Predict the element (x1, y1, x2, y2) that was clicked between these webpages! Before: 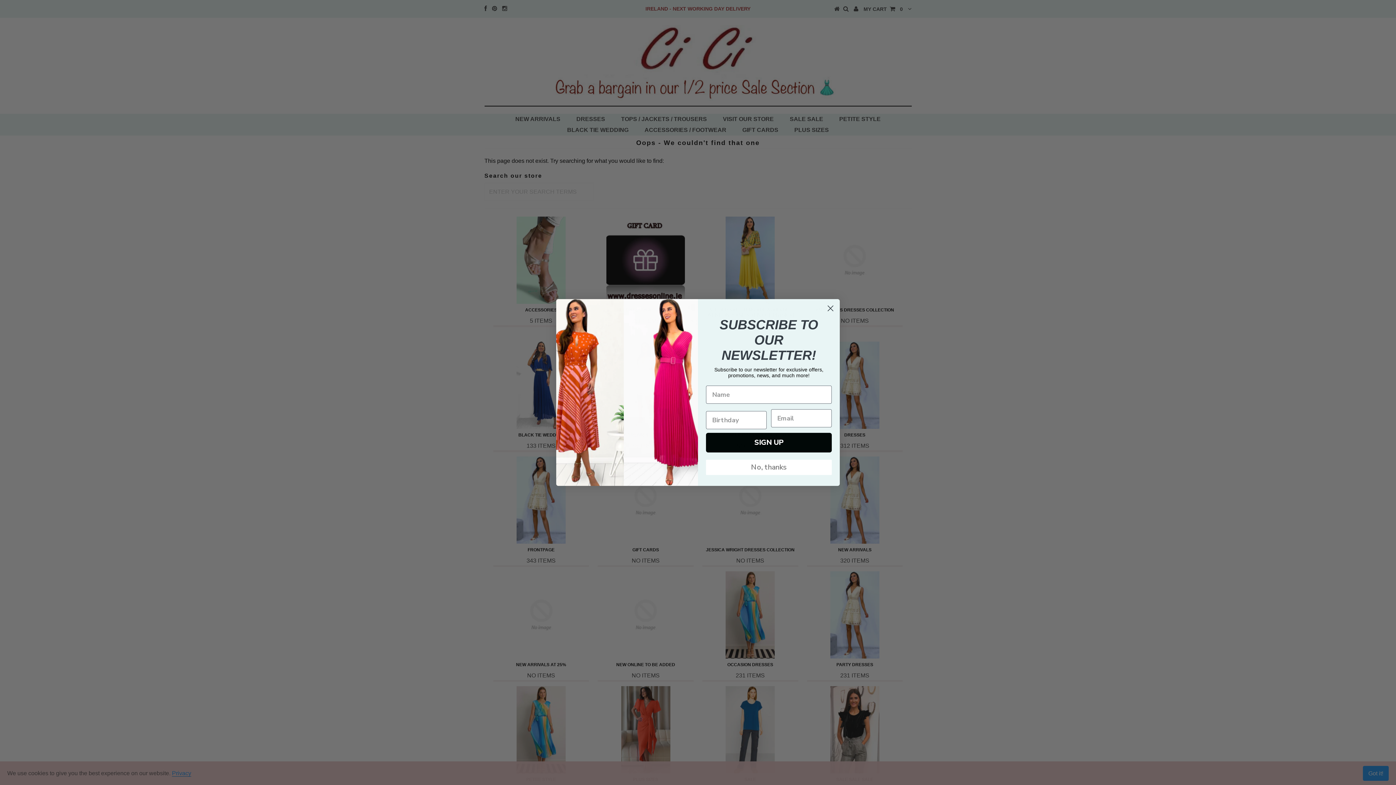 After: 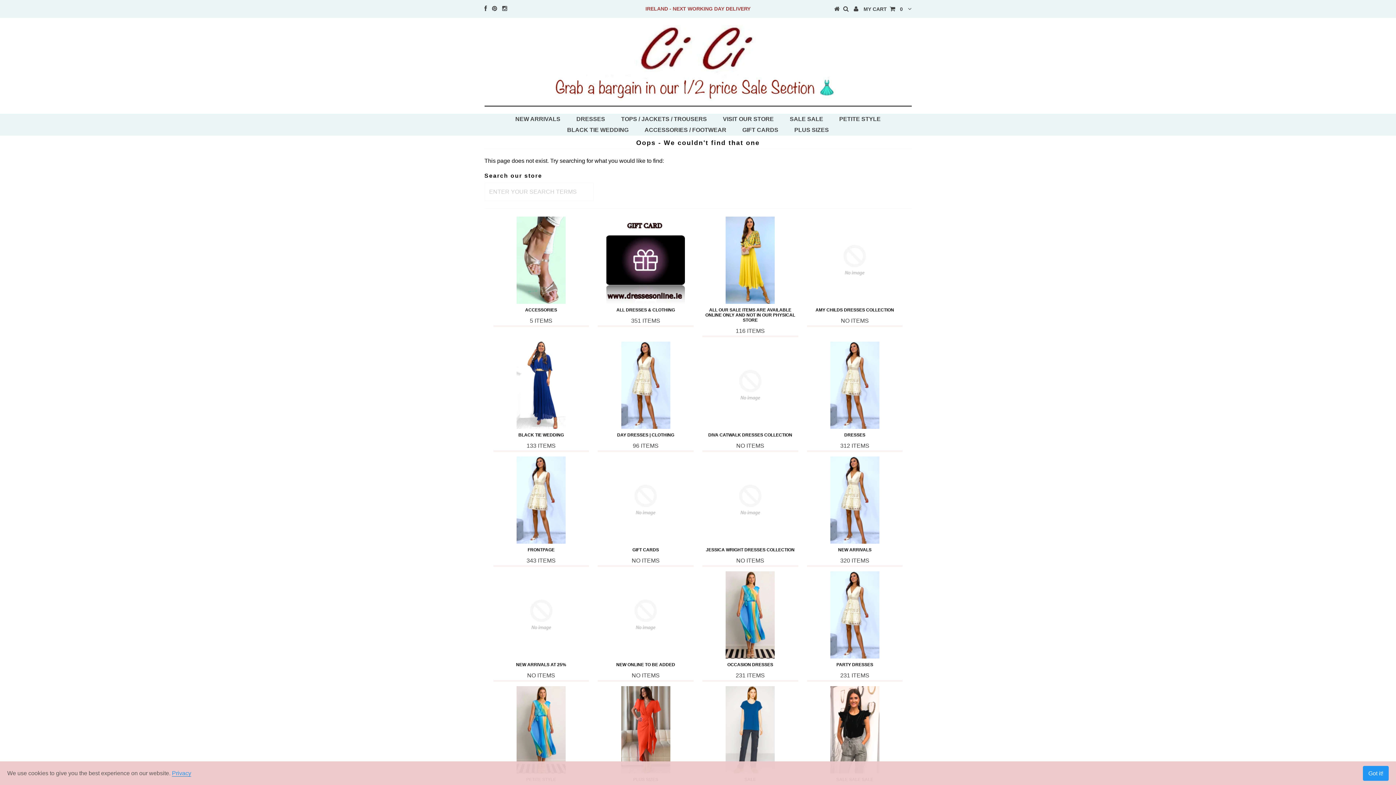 Action: label: Close dialog bbox: (824, 302, 837, 314)